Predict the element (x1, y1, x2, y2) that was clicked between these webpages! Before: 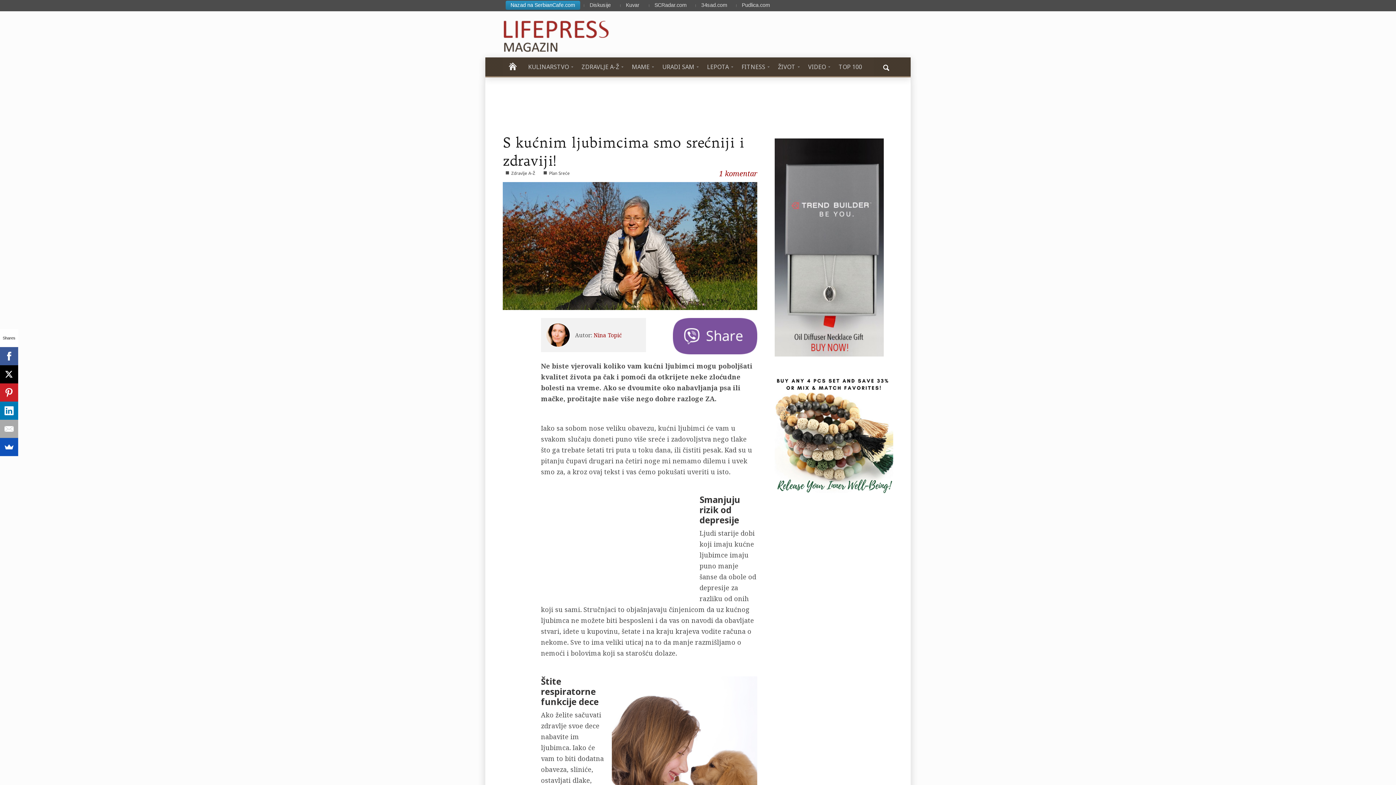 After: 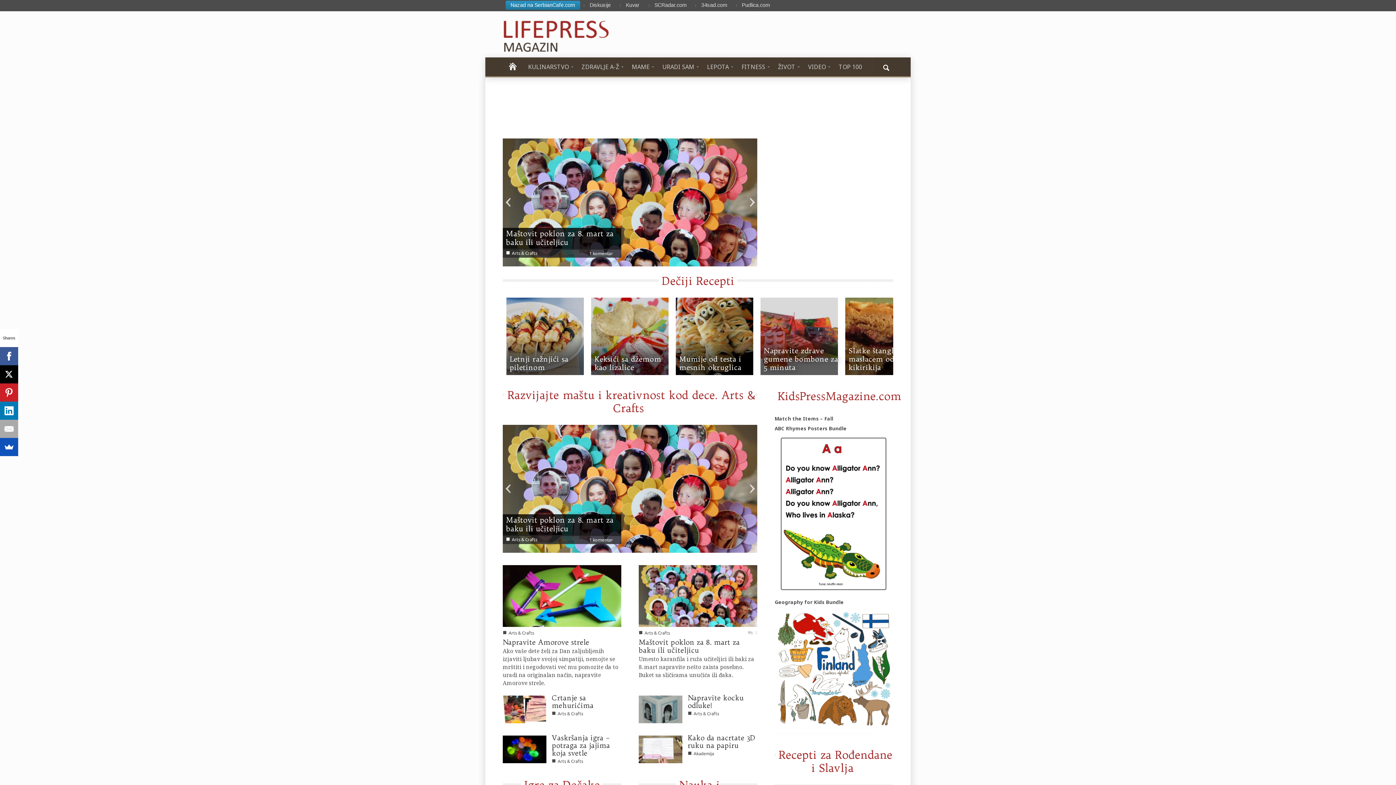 Action: bbox: (626, 57, 657, 76) label: MAME